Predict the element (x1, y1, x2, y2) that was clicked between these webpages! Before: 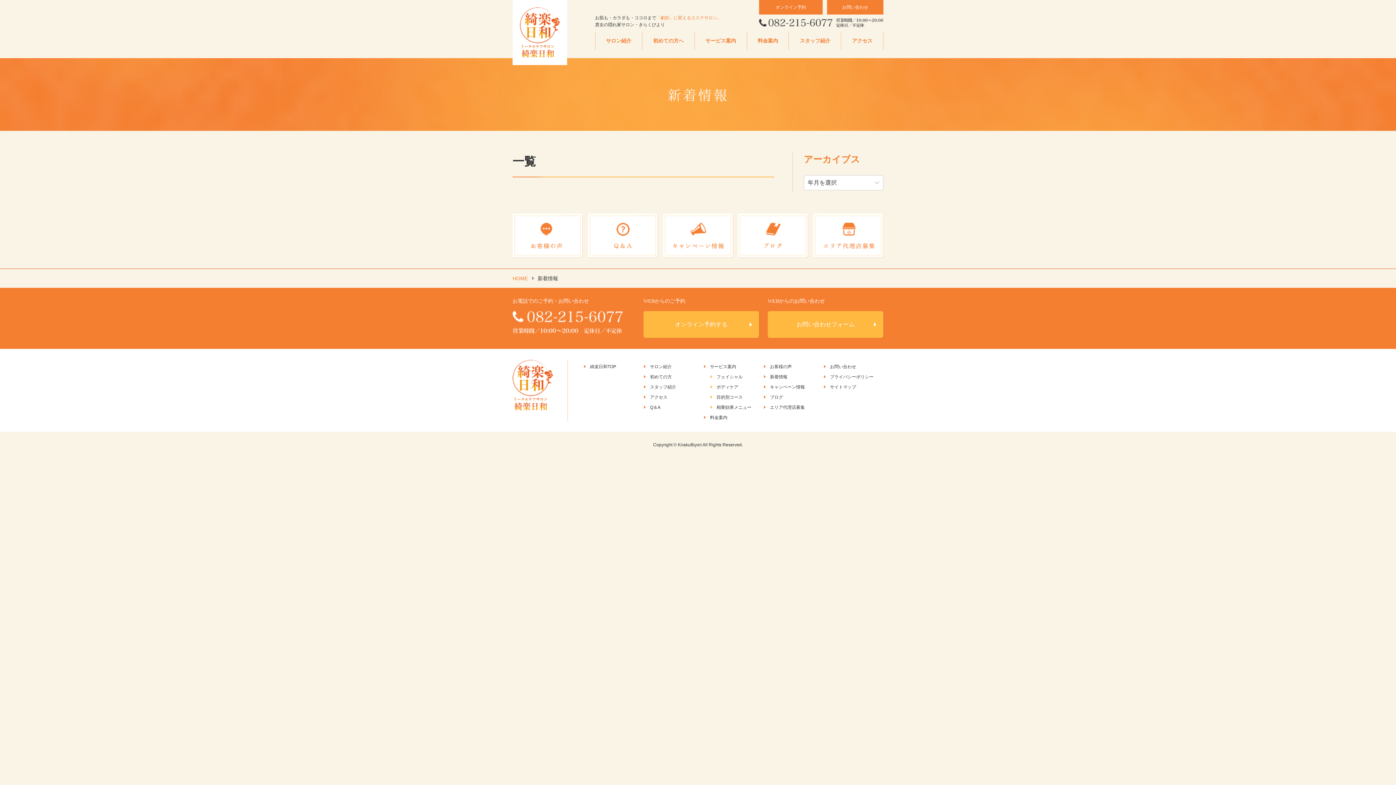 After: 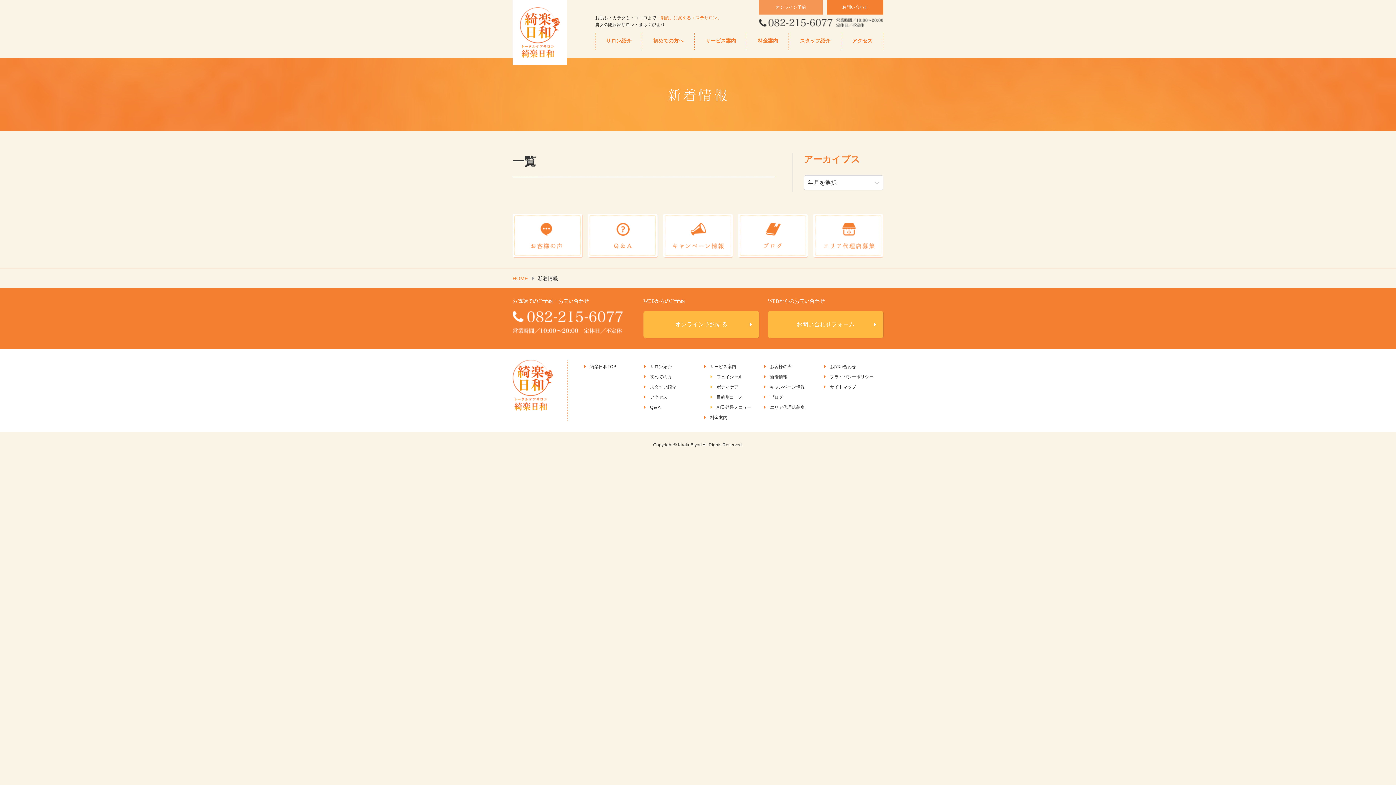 Action: bbox: (759, 0, 822, 14) label: オンライン予約